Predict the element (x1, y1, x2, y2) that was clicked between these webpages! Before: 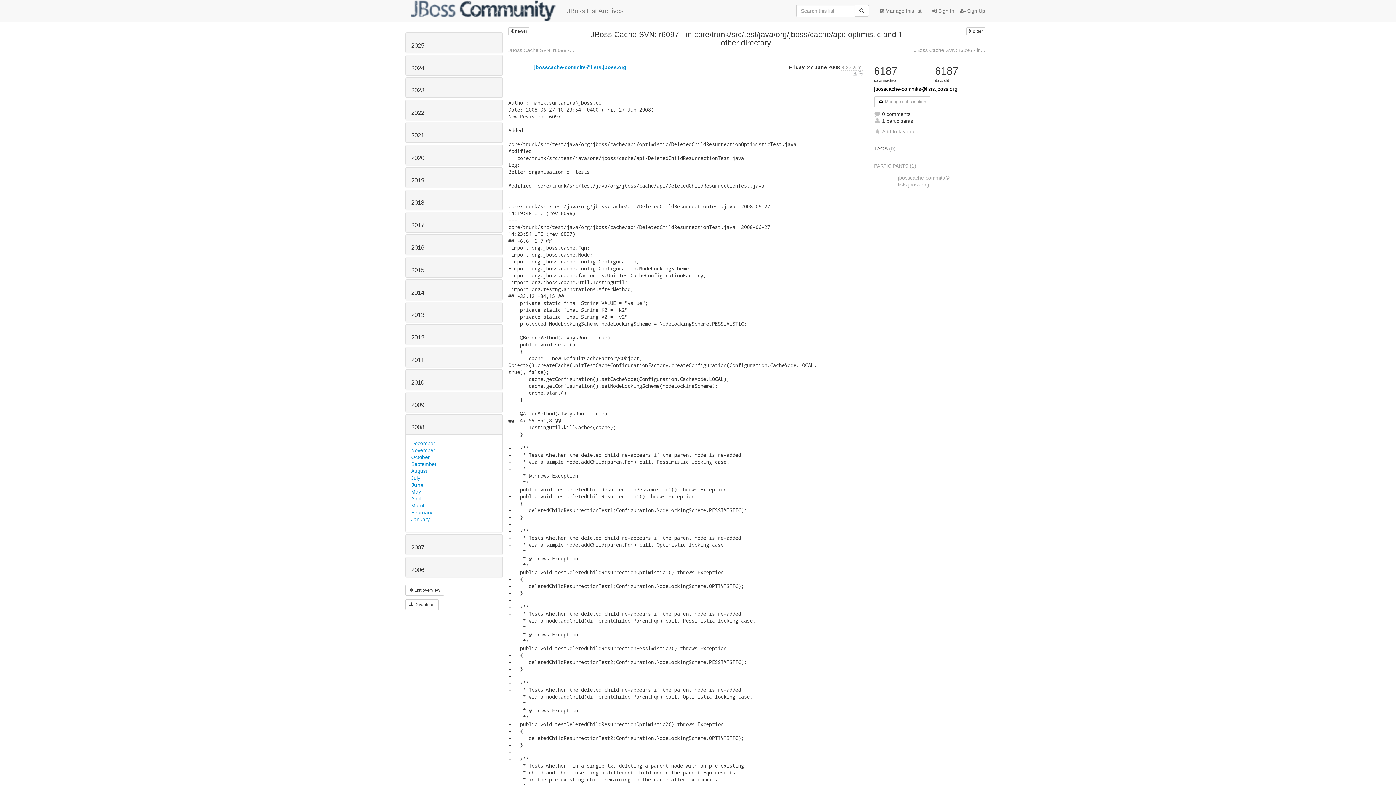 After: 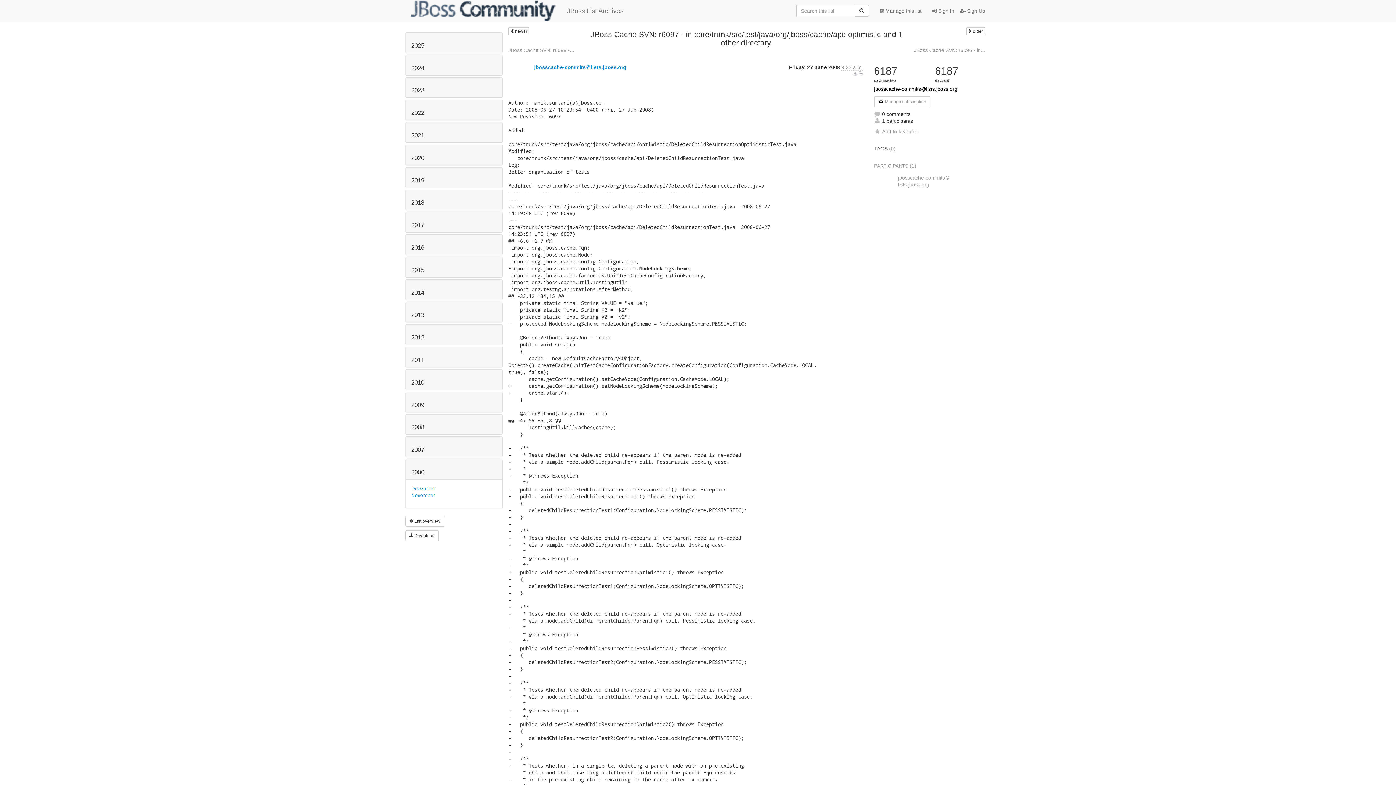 Action: bbox: (411, 566, 424, 573) label: 2006